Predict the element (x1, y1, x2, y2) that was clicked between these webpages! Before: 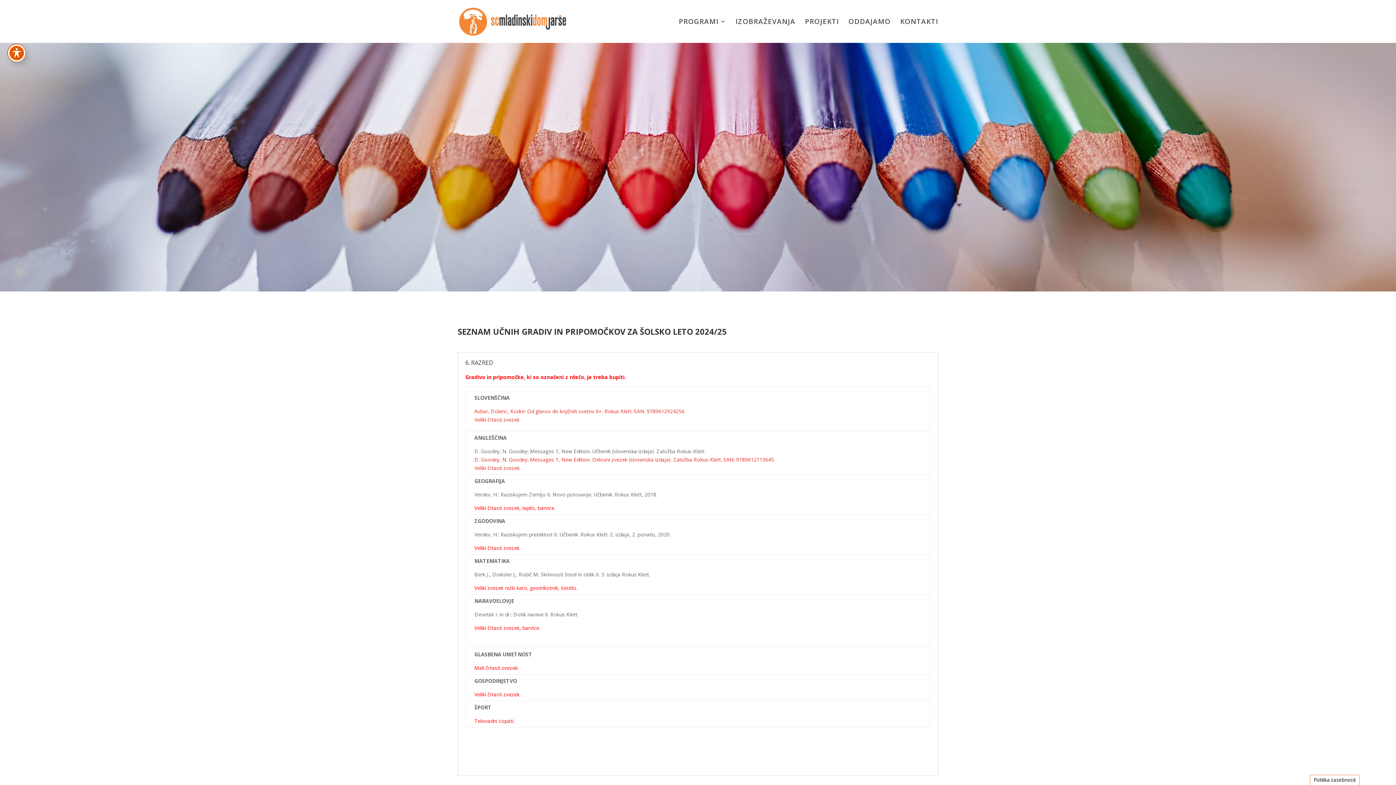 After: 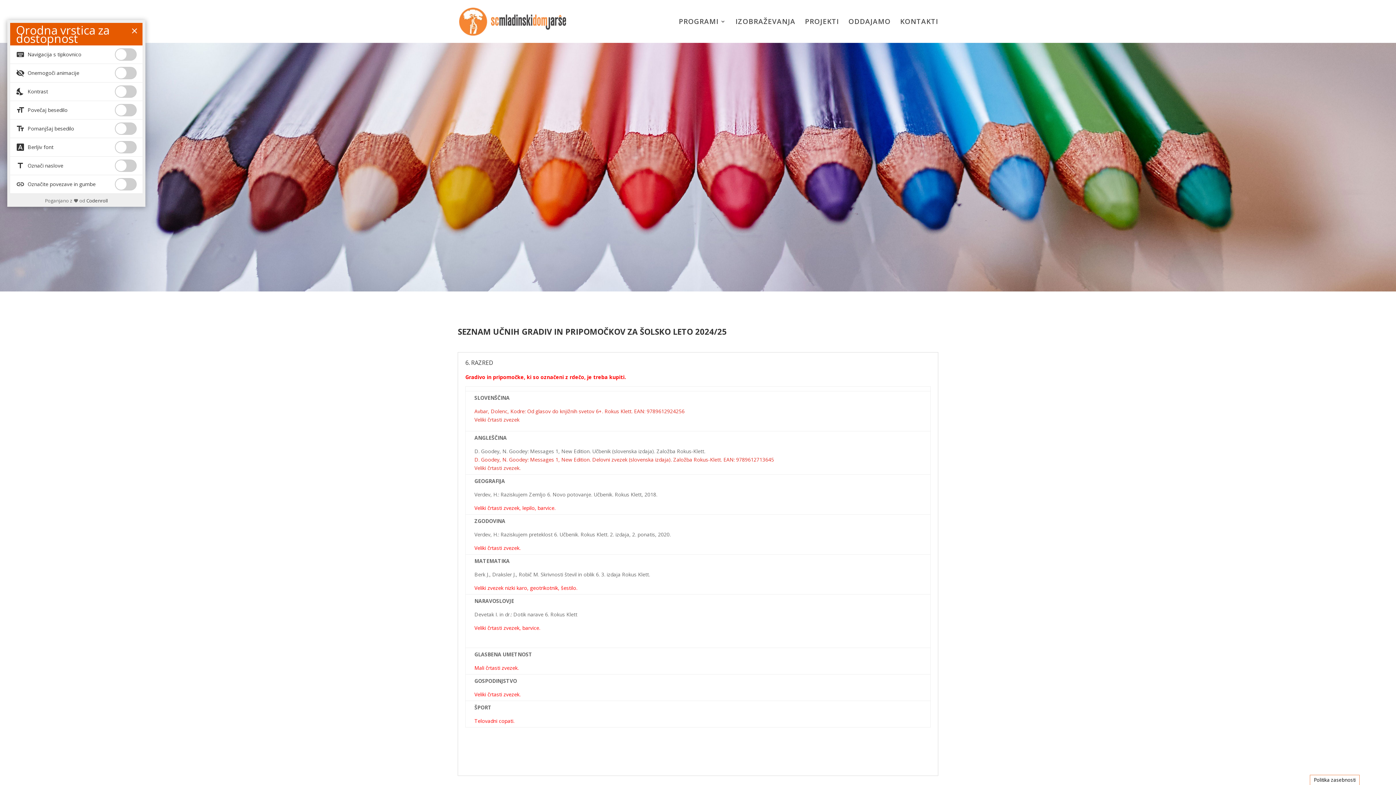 Action: bbox: (7, 44, 25, 61) label: Preklapljaj med orodno vrstico za dostopnost